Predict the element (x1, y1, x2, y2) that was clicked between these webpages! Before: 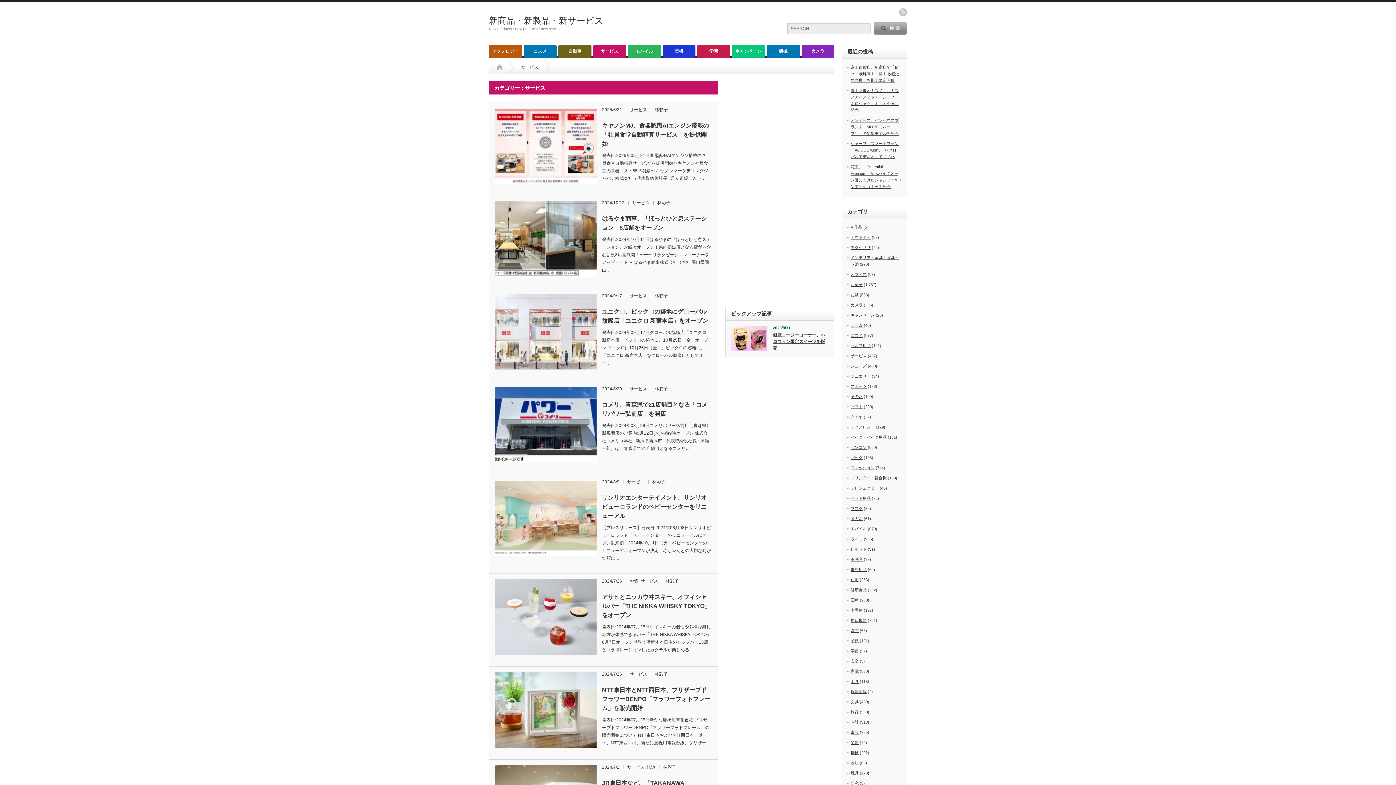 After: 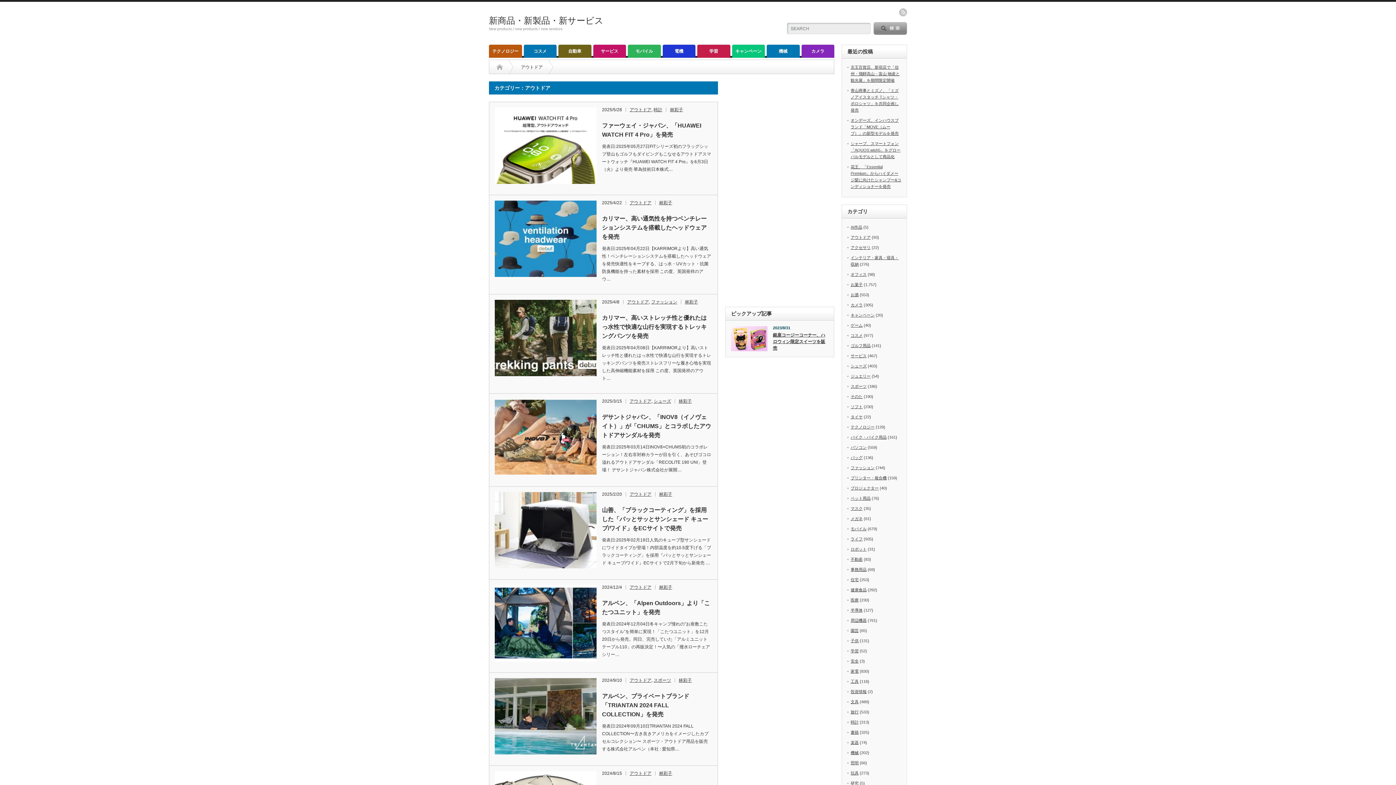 Action: label: アウトドア bbox: (850, 235, 870, 239)